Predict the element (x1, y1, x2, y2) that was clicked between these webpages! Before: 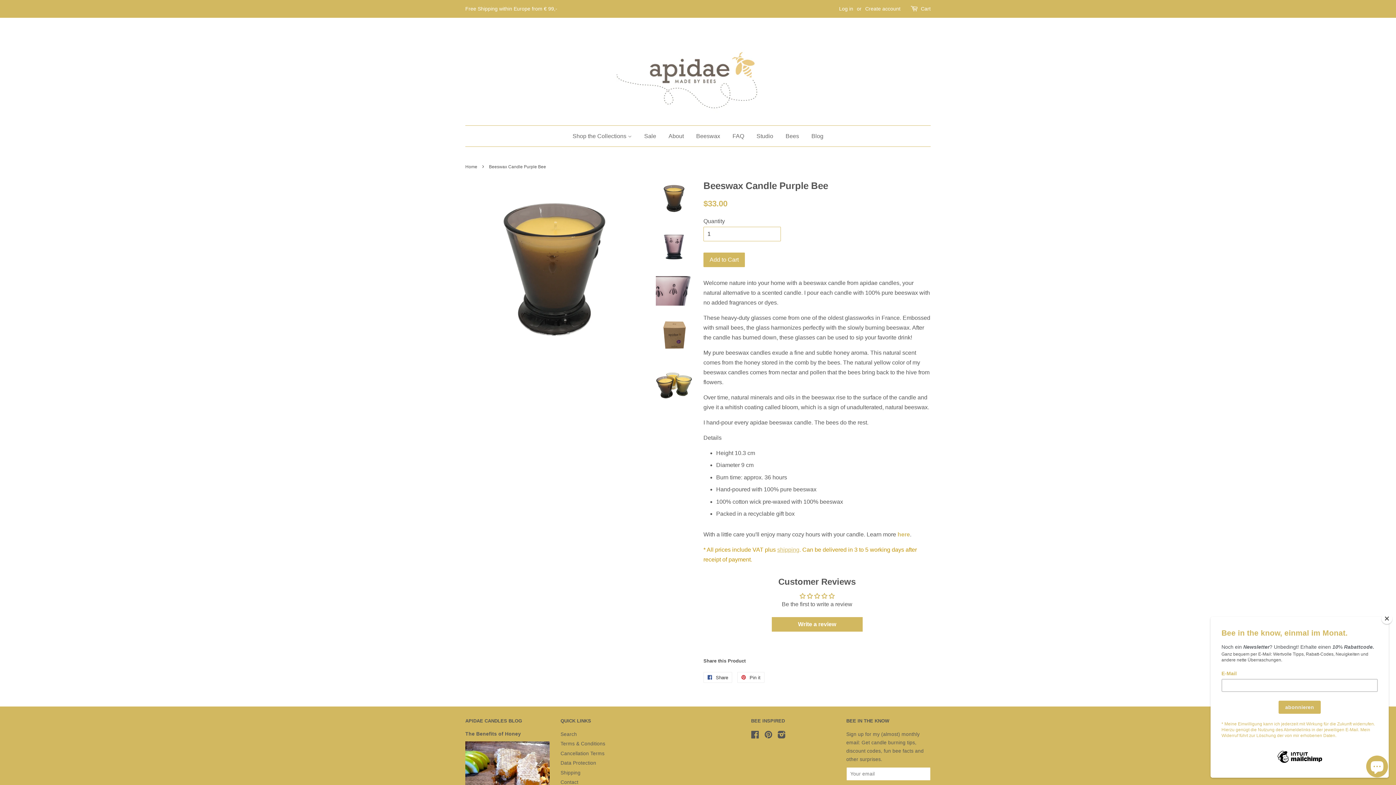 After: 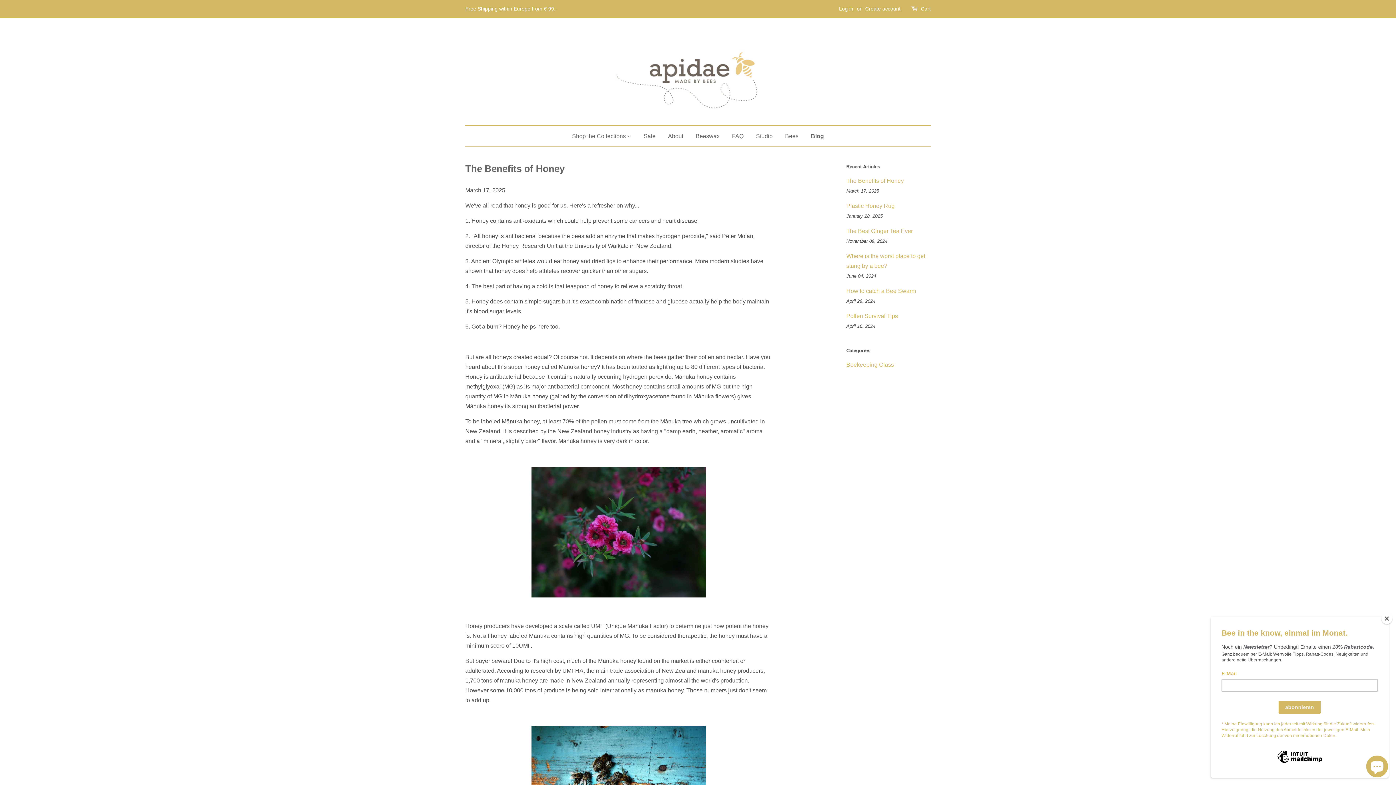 Action: bbox: (465, 731, 521, 737) label: The Benefits of Honey